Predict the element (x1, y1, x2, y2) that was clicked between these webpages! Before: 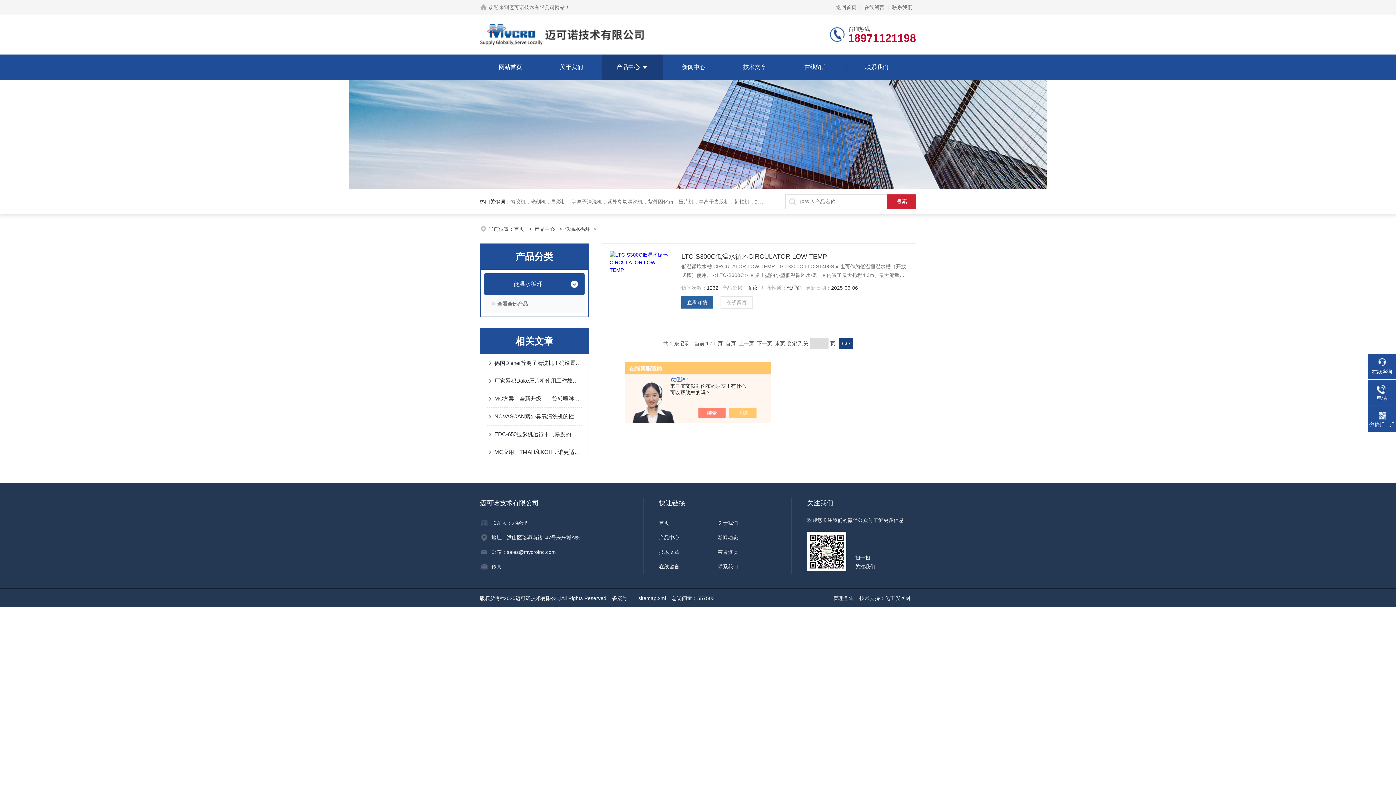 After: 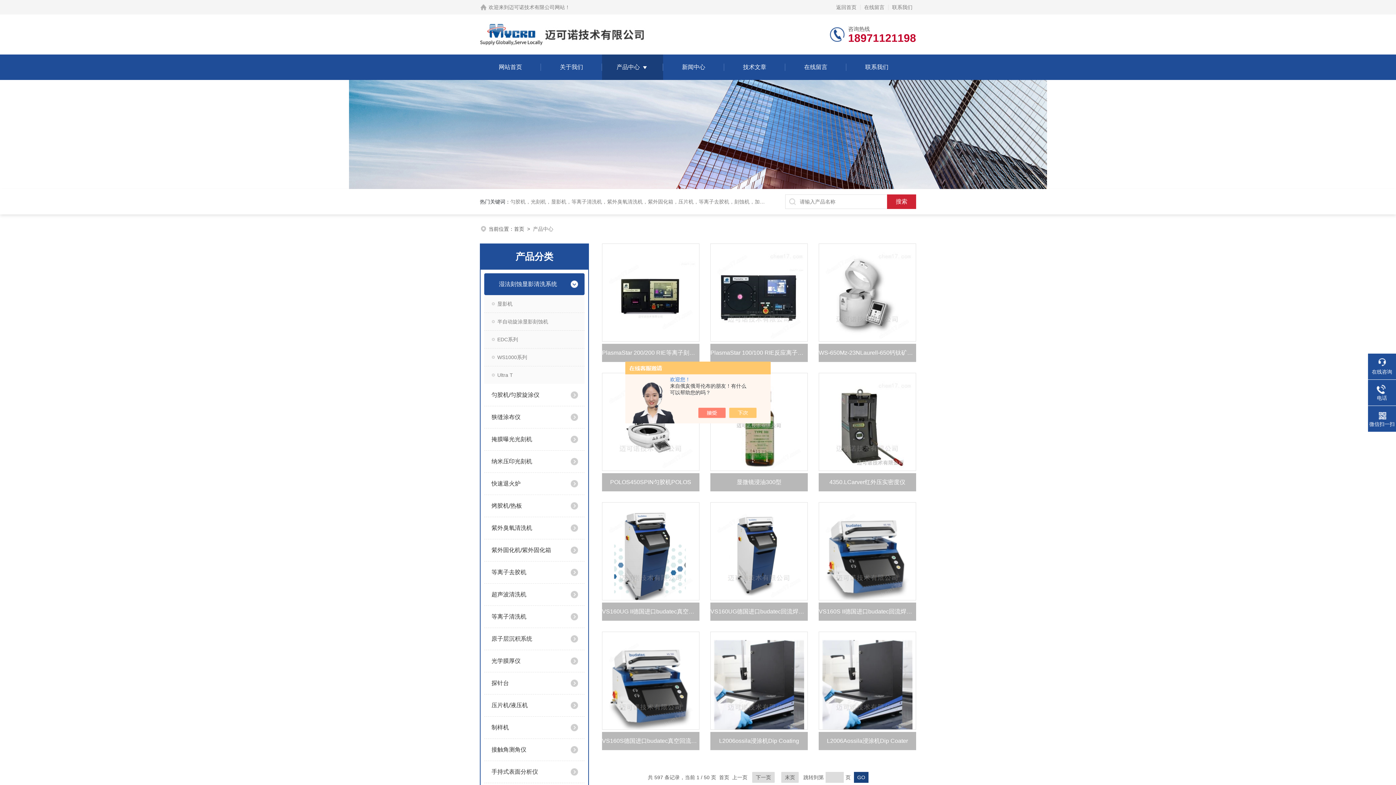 Action: bbox: (484, 295, 584, 312) label: 查看全部产品